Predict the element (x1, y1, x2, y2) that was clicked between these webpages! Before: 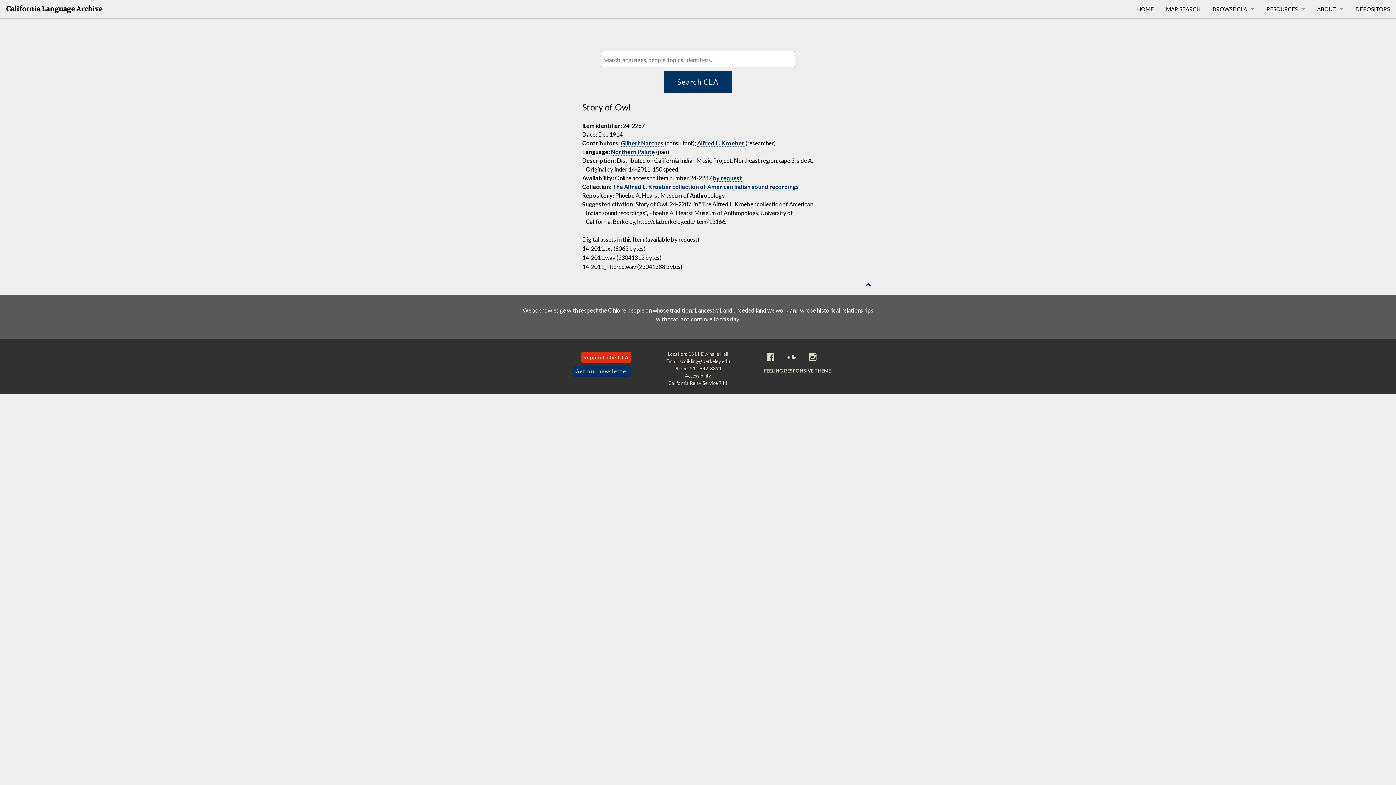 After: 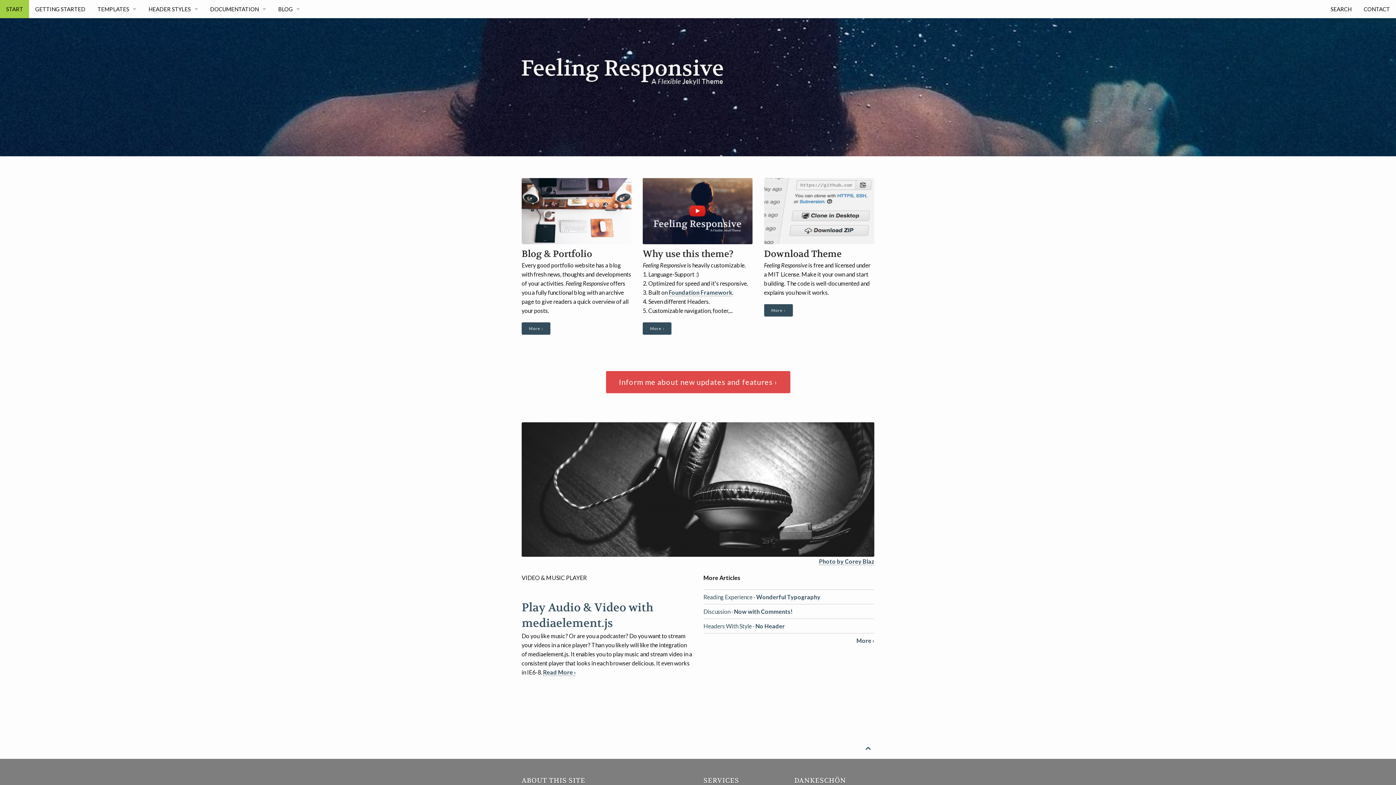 Action: bbox: (764, 368, 831, 373) label: FEELING RESPONSIVE THEME